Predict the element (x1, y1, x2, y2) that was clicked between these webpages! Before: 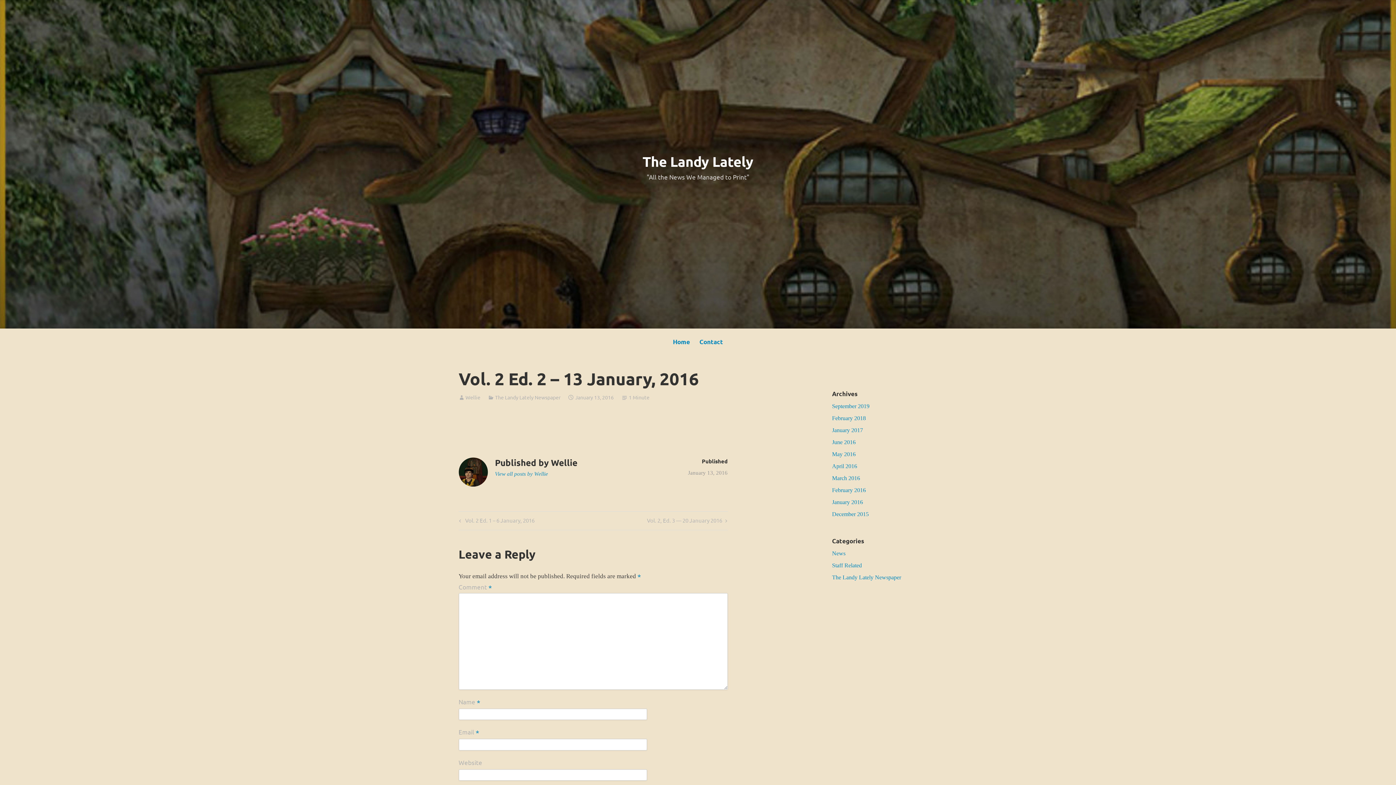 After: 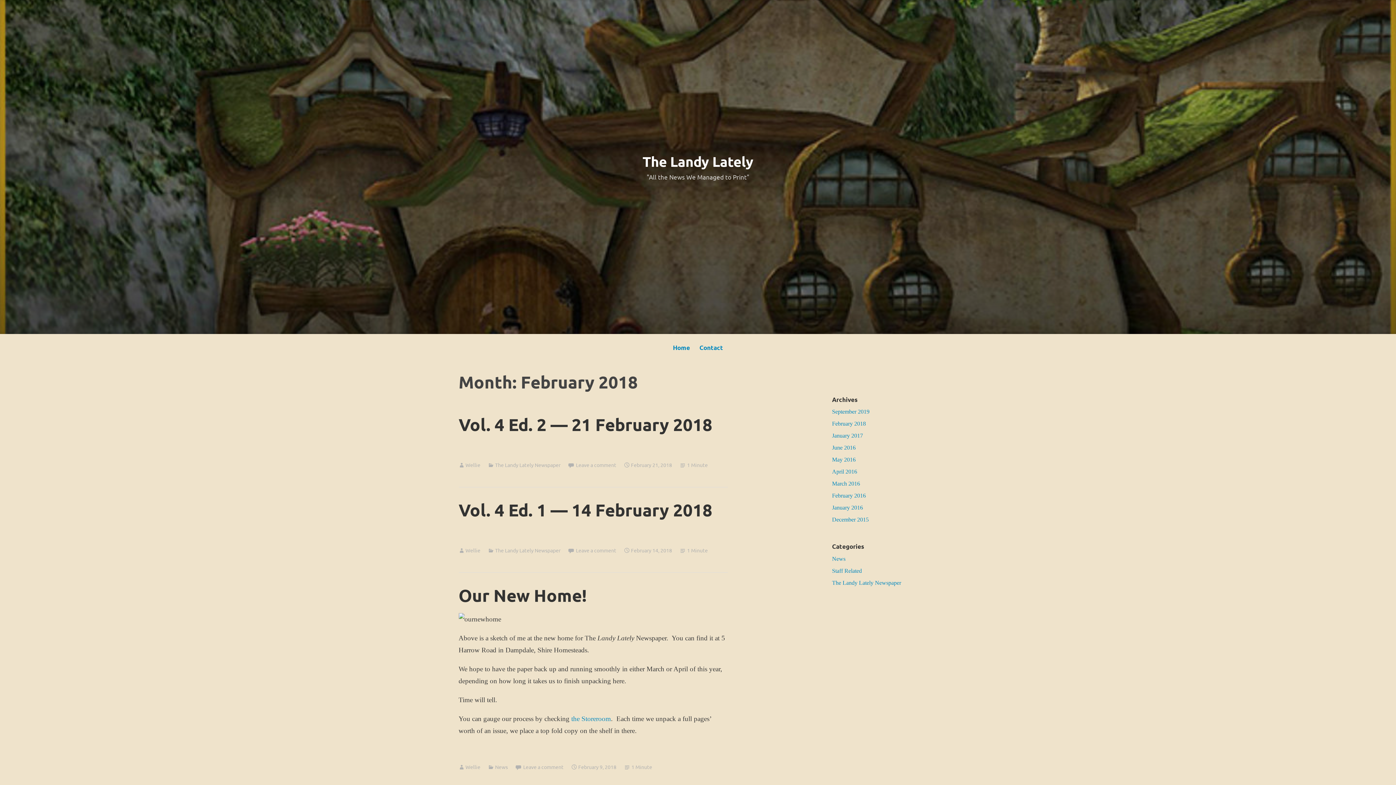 Action: bbox: (832, 415, 866, 421) label: February 2018